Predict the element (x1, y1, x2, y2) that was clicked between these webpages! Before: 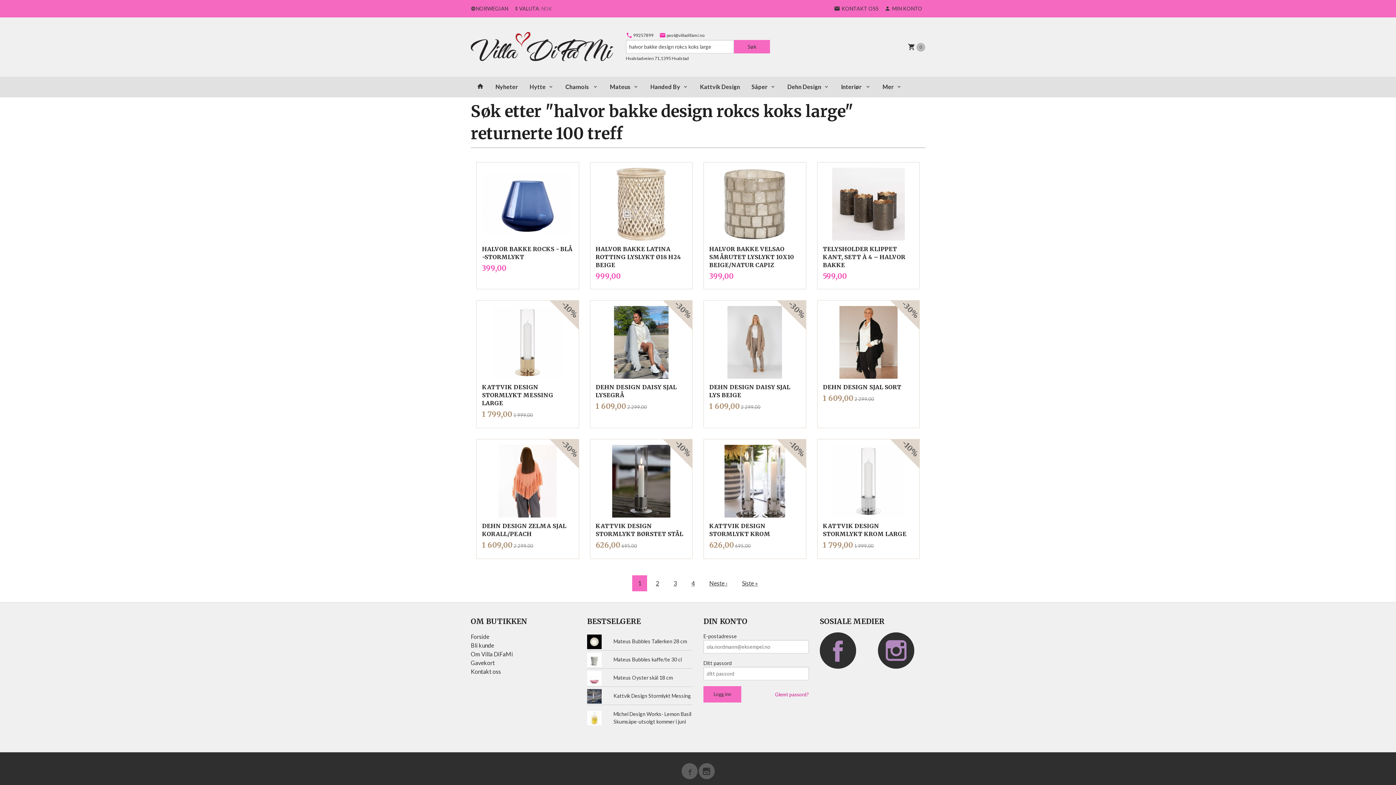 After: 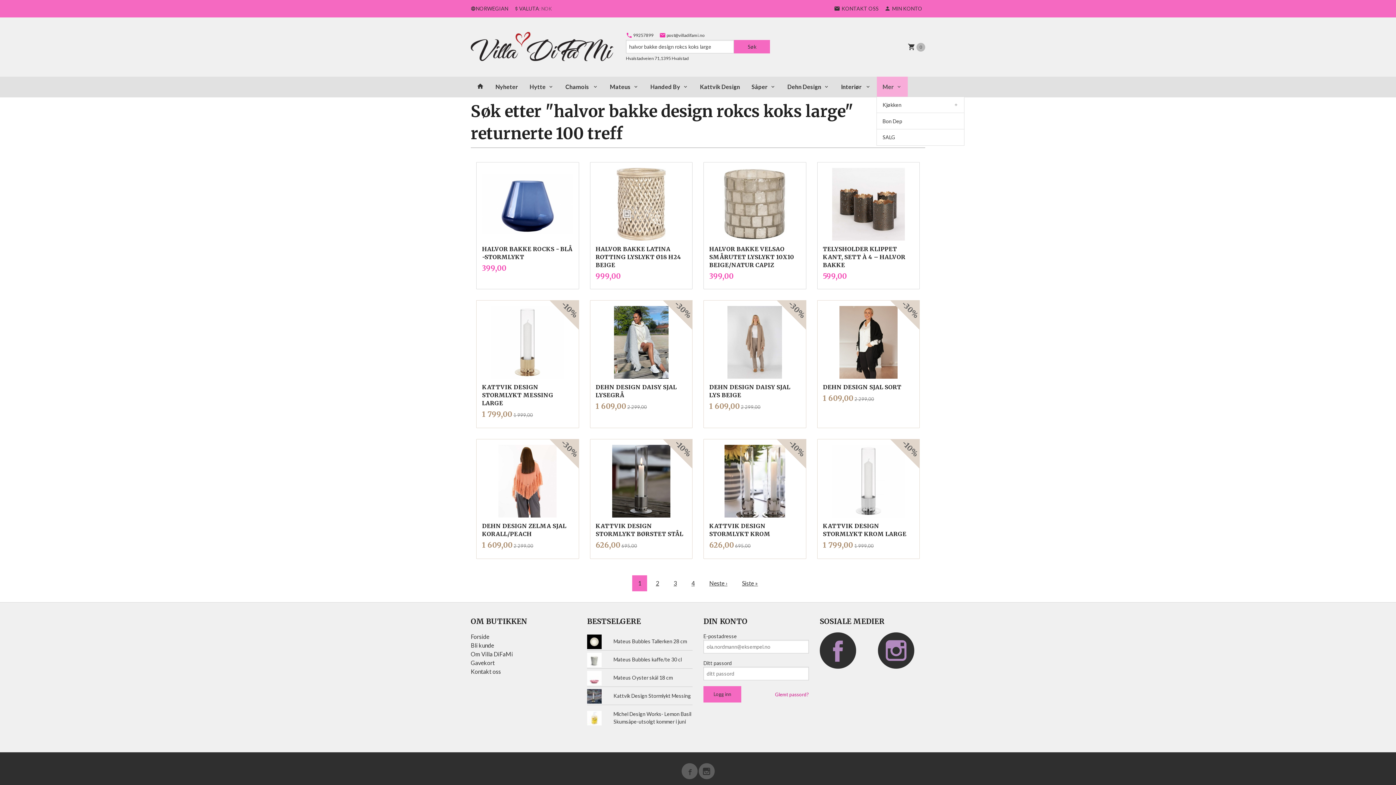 Action: bbox: (876, 76, 908, 96) label: Mer